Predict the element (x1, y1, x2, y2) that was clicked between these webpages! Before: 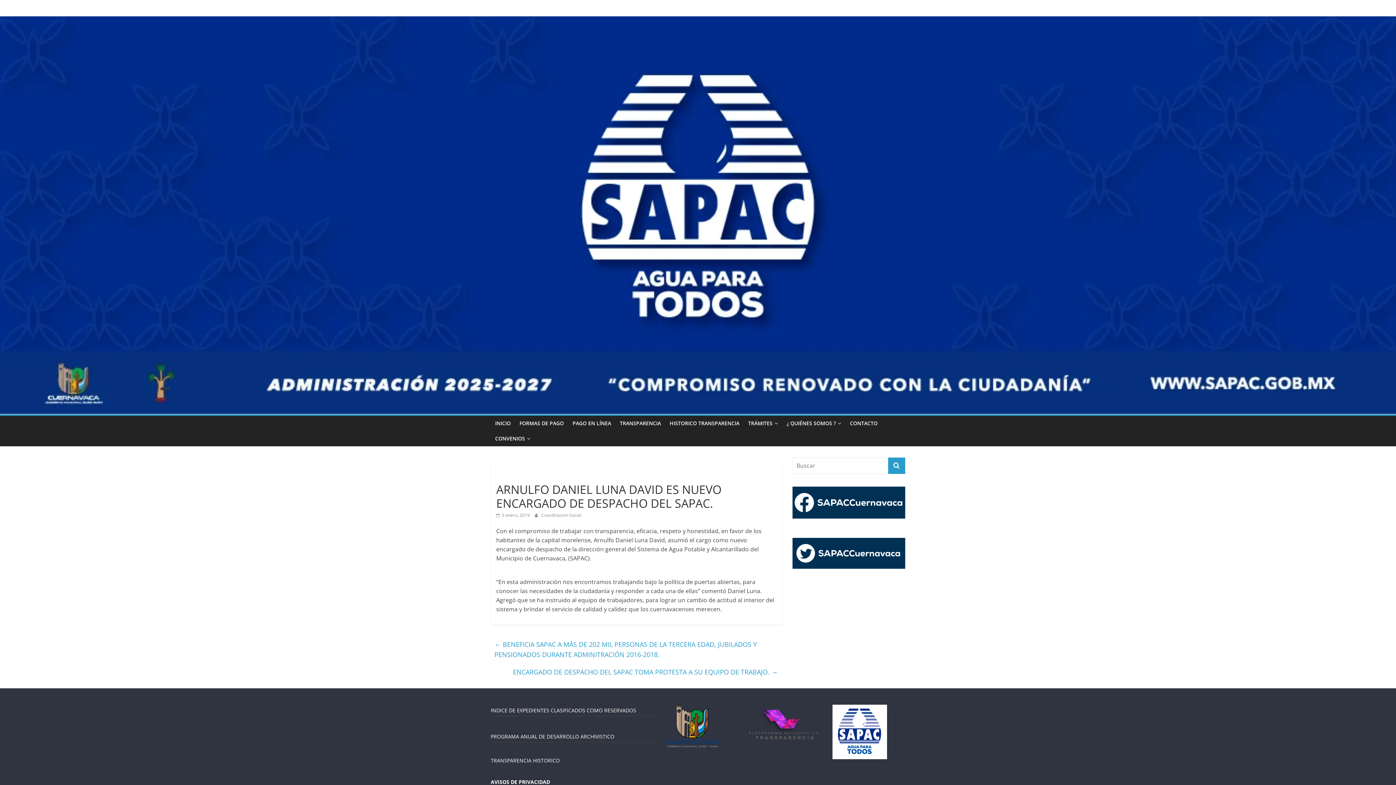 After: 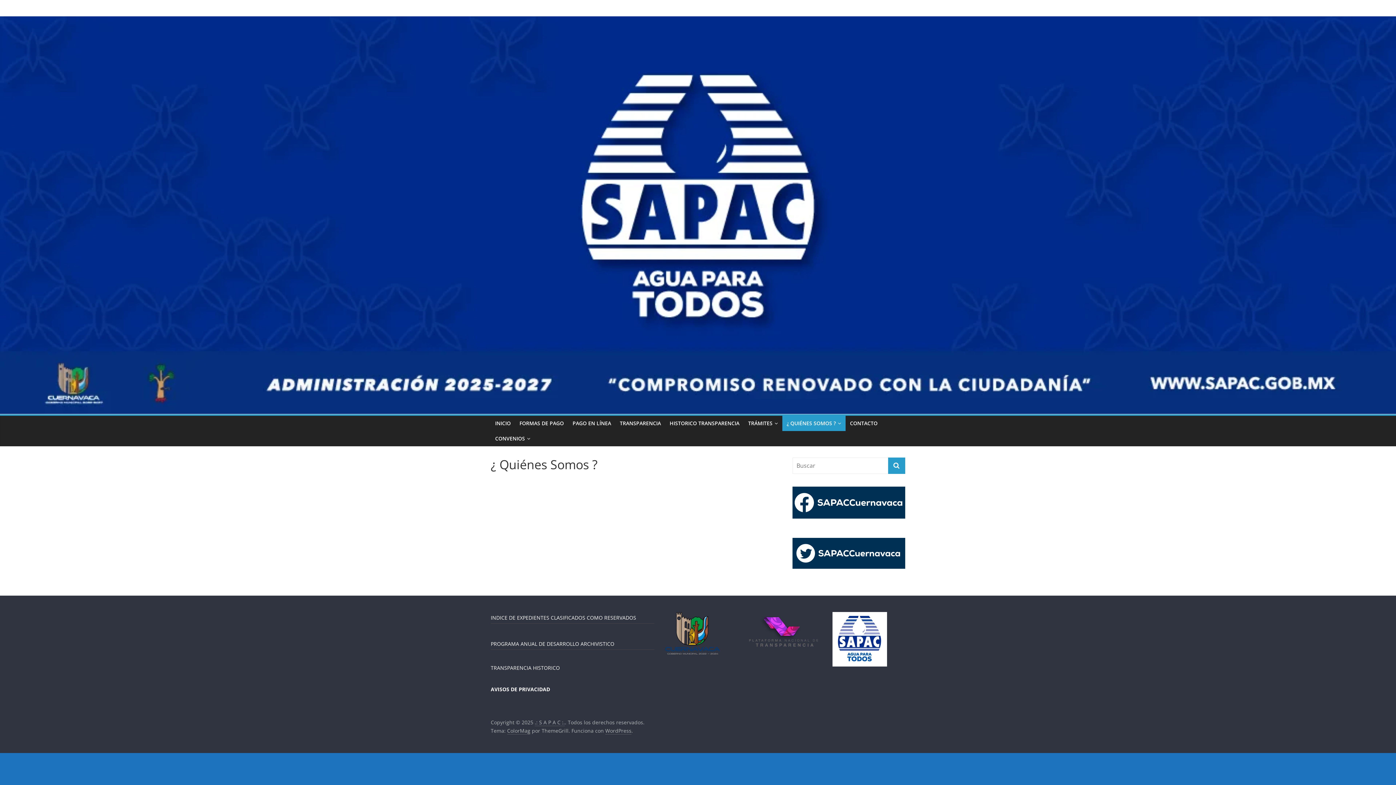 Action: label: ¿ QUIÉNES SOMOS ? bbox: (782, 416, 845, 431)